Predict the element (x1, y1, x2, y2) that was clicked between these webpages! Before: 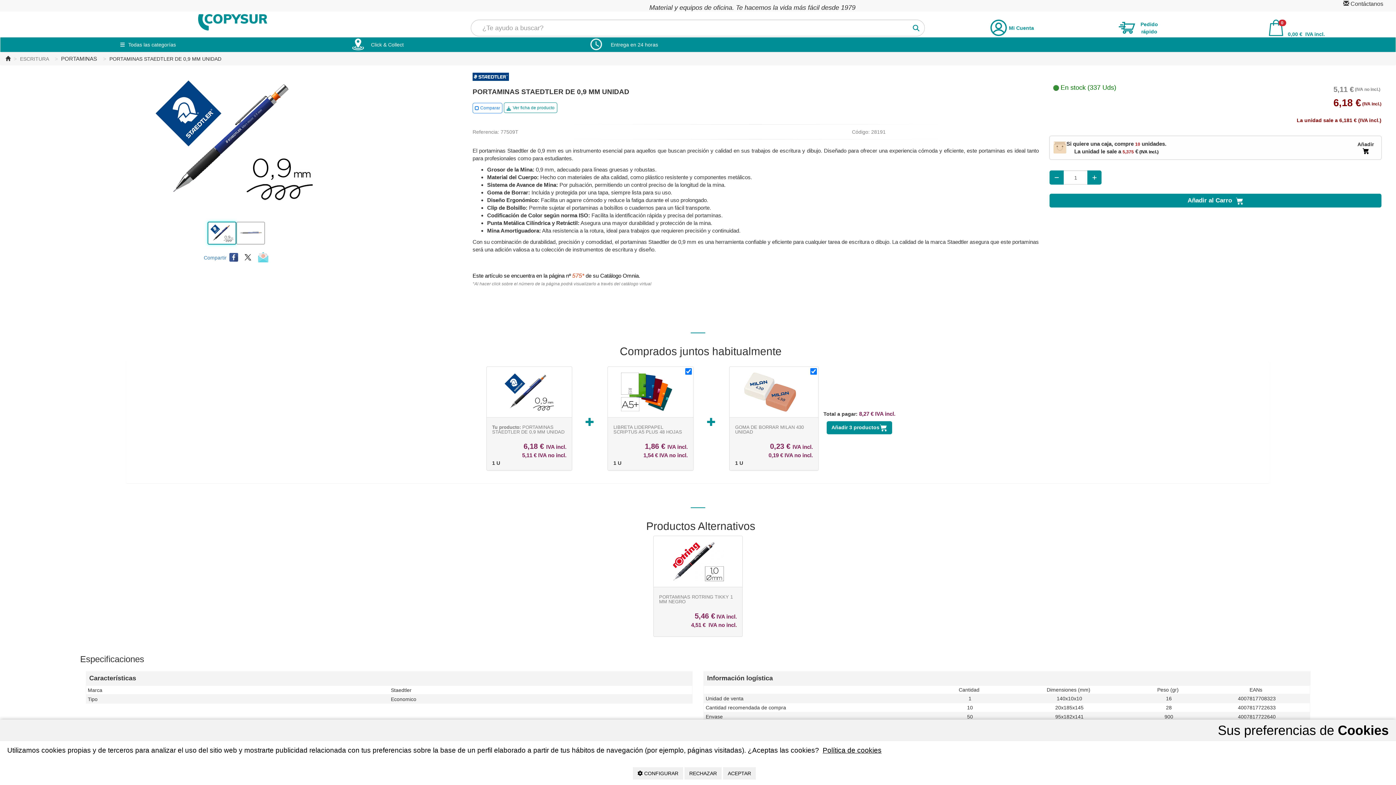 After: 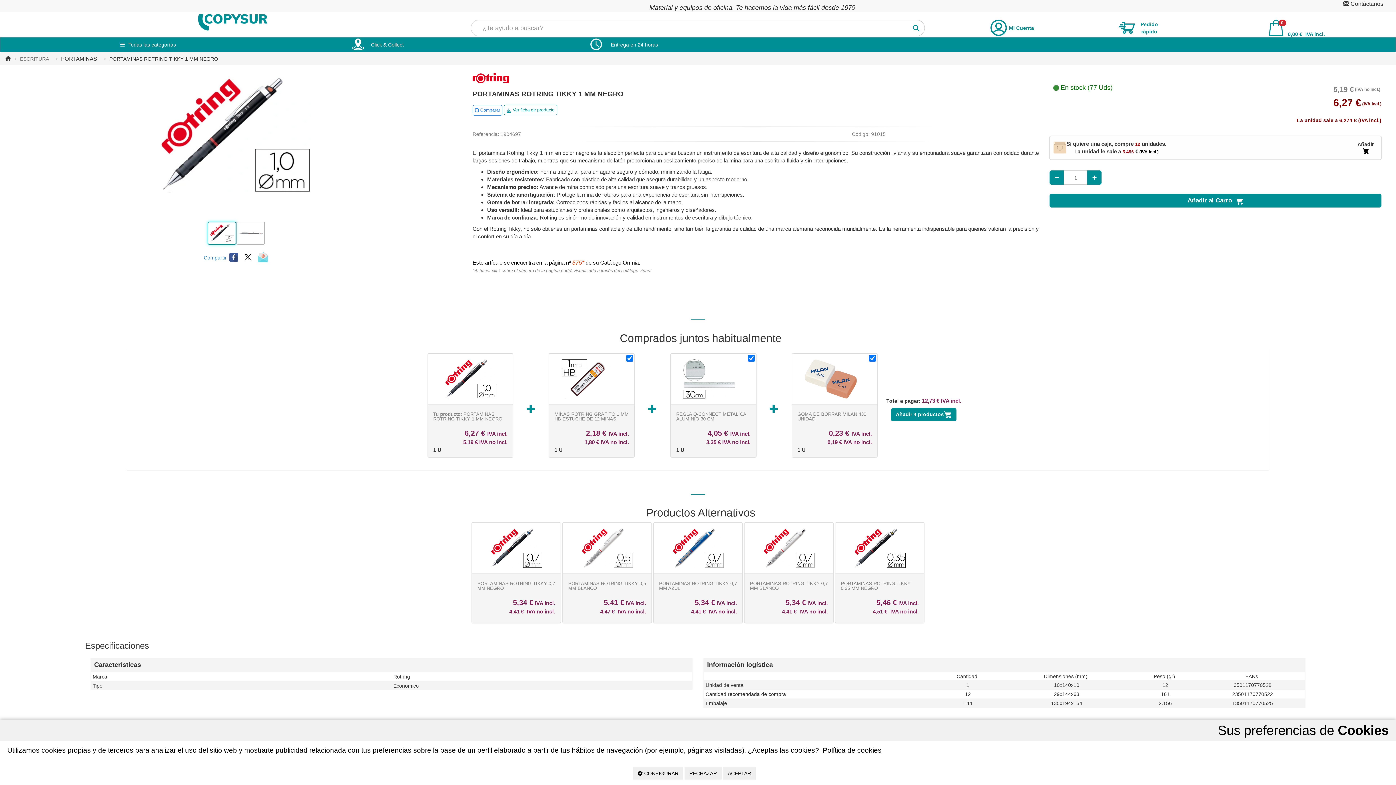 Action: bbox: (672, 541, 724, 581)